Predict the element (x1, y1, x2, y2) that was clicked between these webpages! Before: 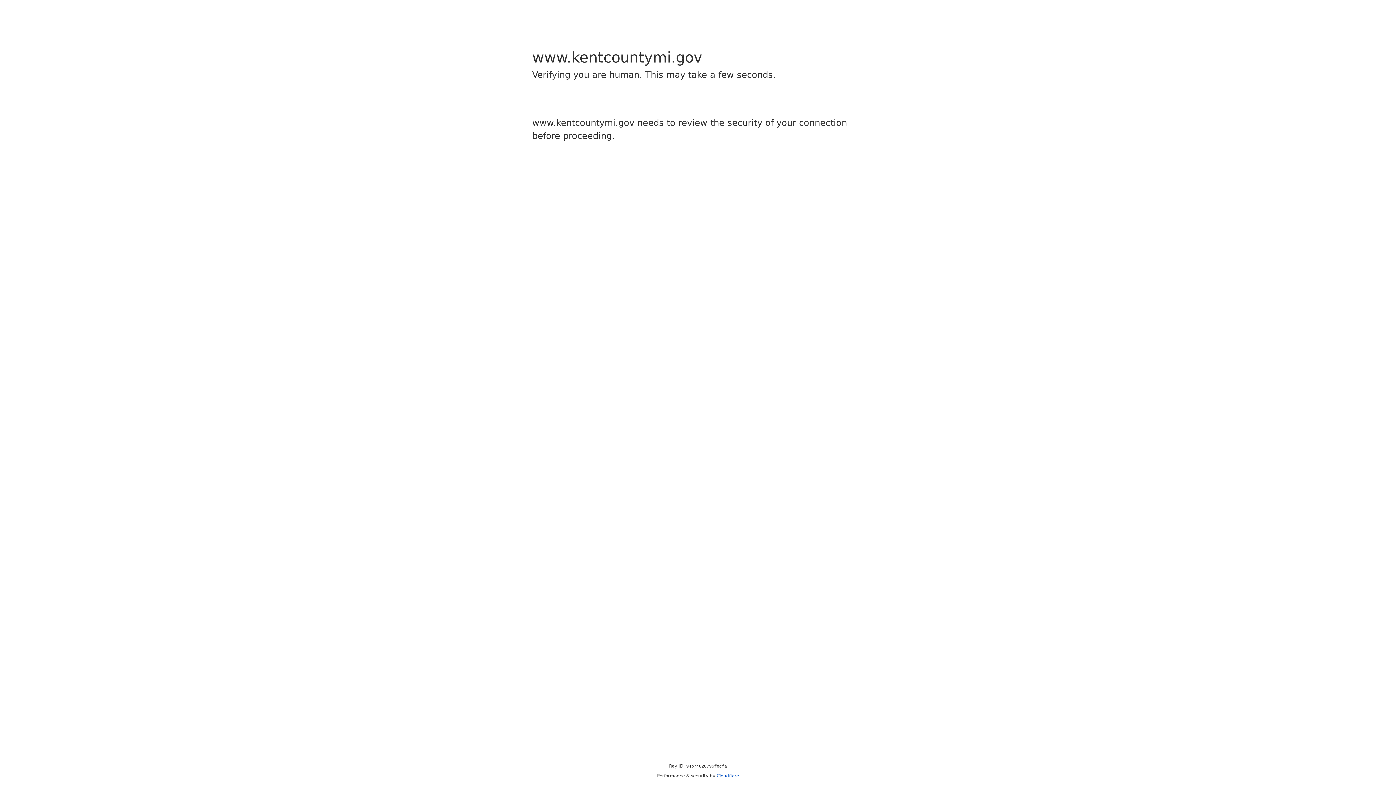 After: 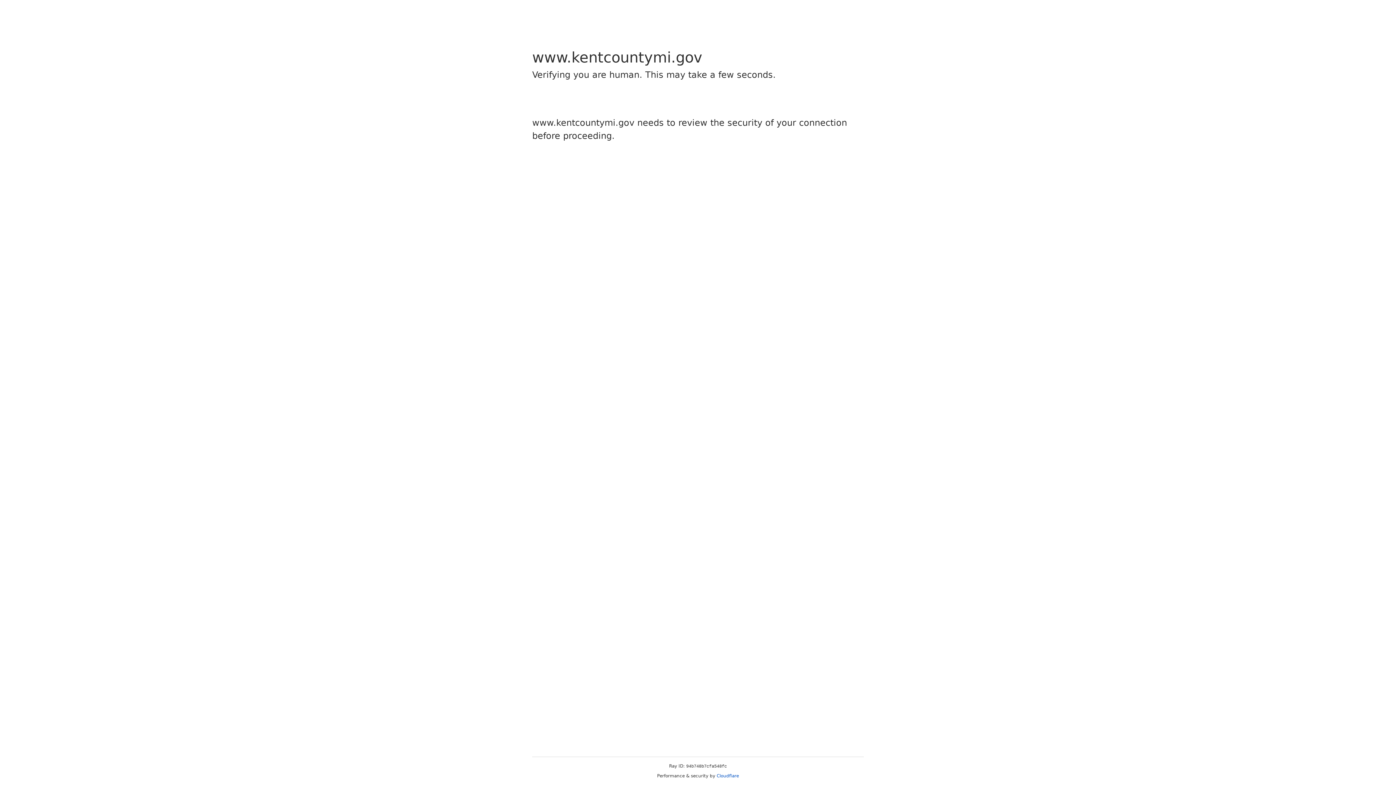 Action: bbox: (716, 773, 739, 778) label: Cloudflare